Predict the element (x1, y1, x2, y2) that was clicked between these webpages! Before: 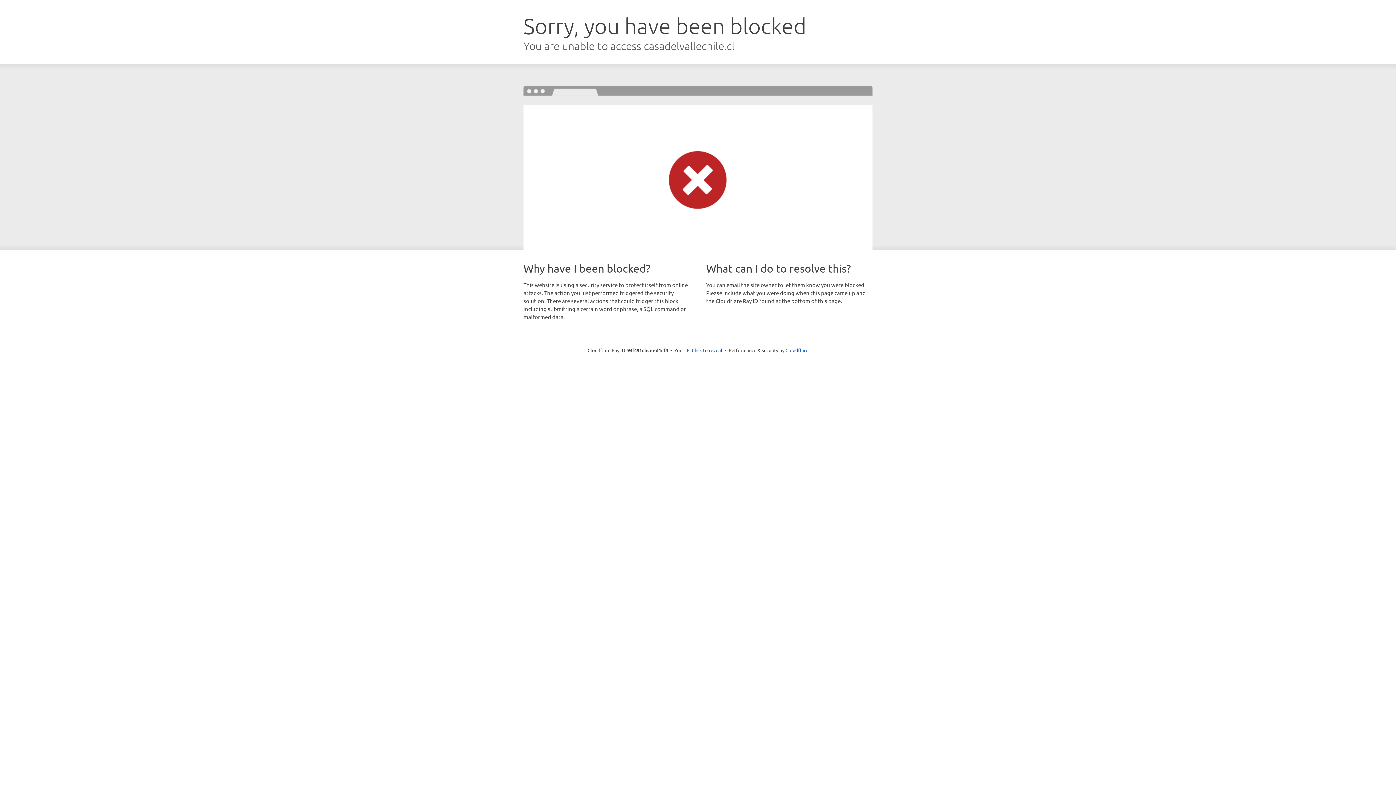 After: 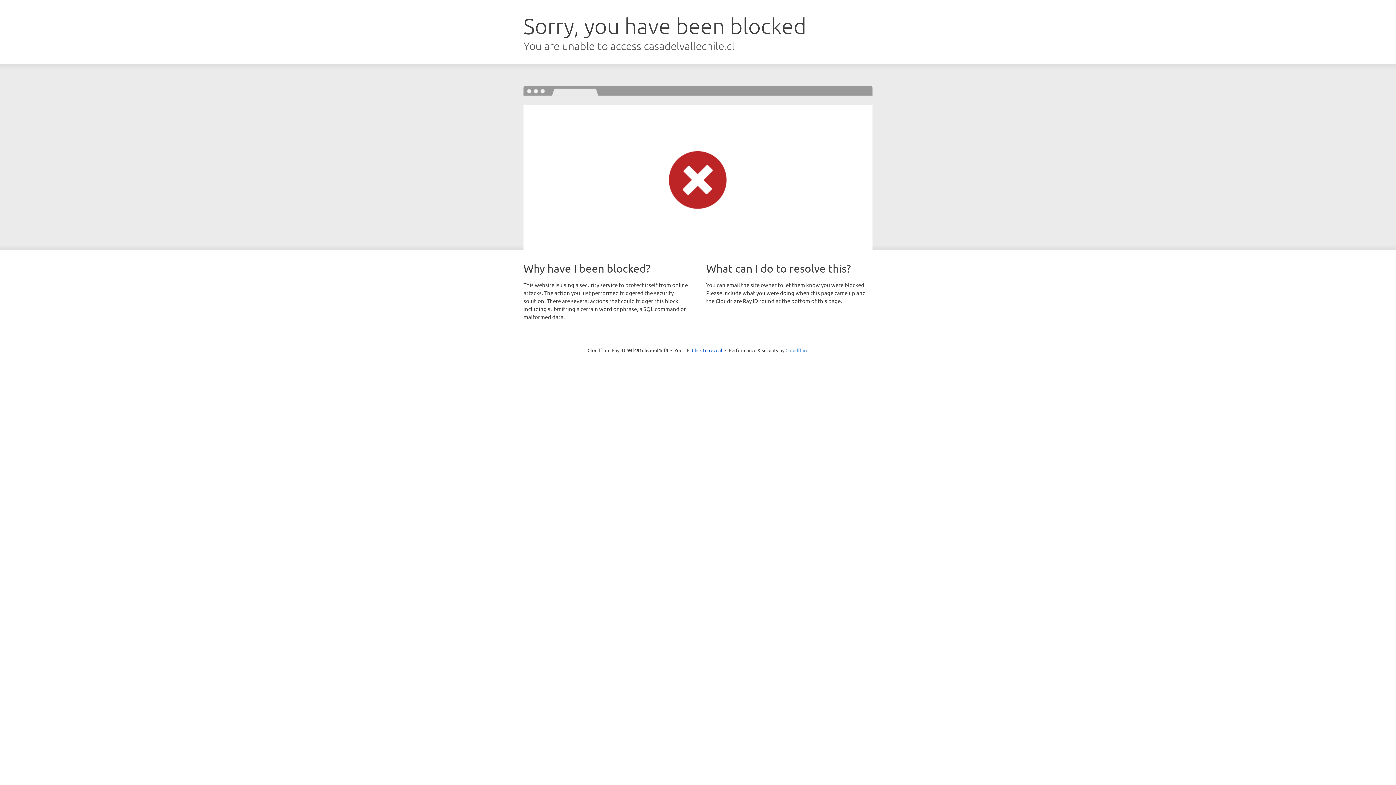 Action: label: Cloudflare bbox: (785, 347, 808, 353)